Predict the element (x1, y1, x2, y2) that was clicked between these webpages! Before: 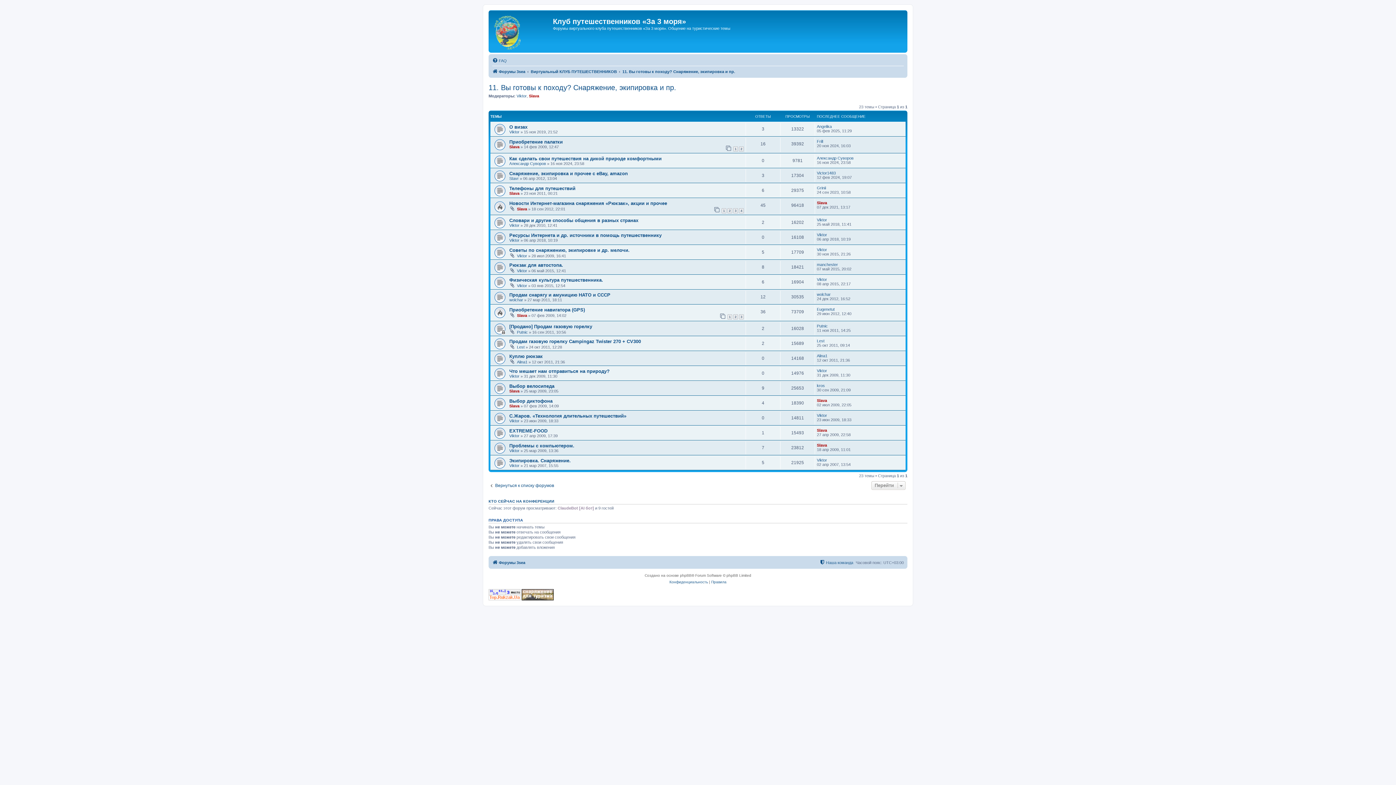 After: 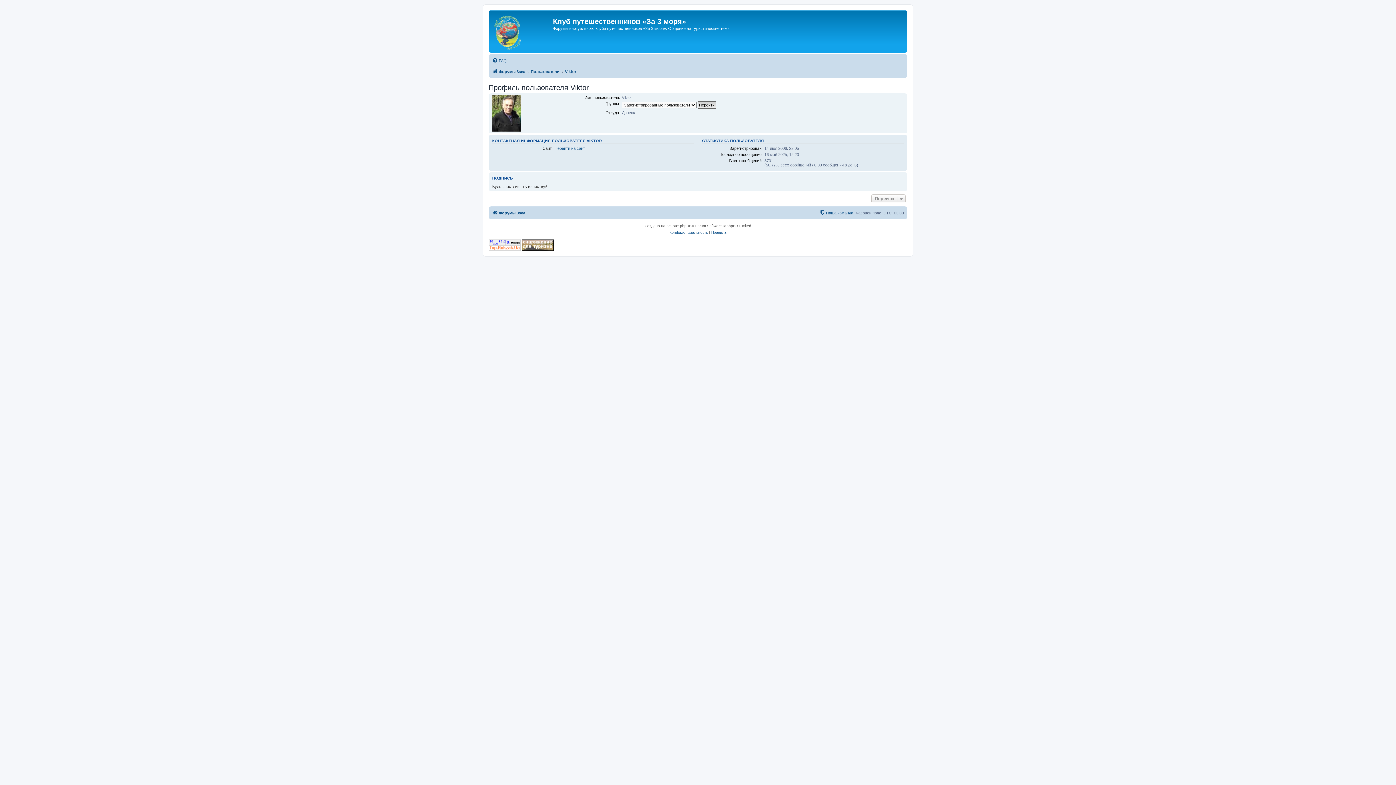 Action: label: Viktor bbox: (509, 433, 519, 438)